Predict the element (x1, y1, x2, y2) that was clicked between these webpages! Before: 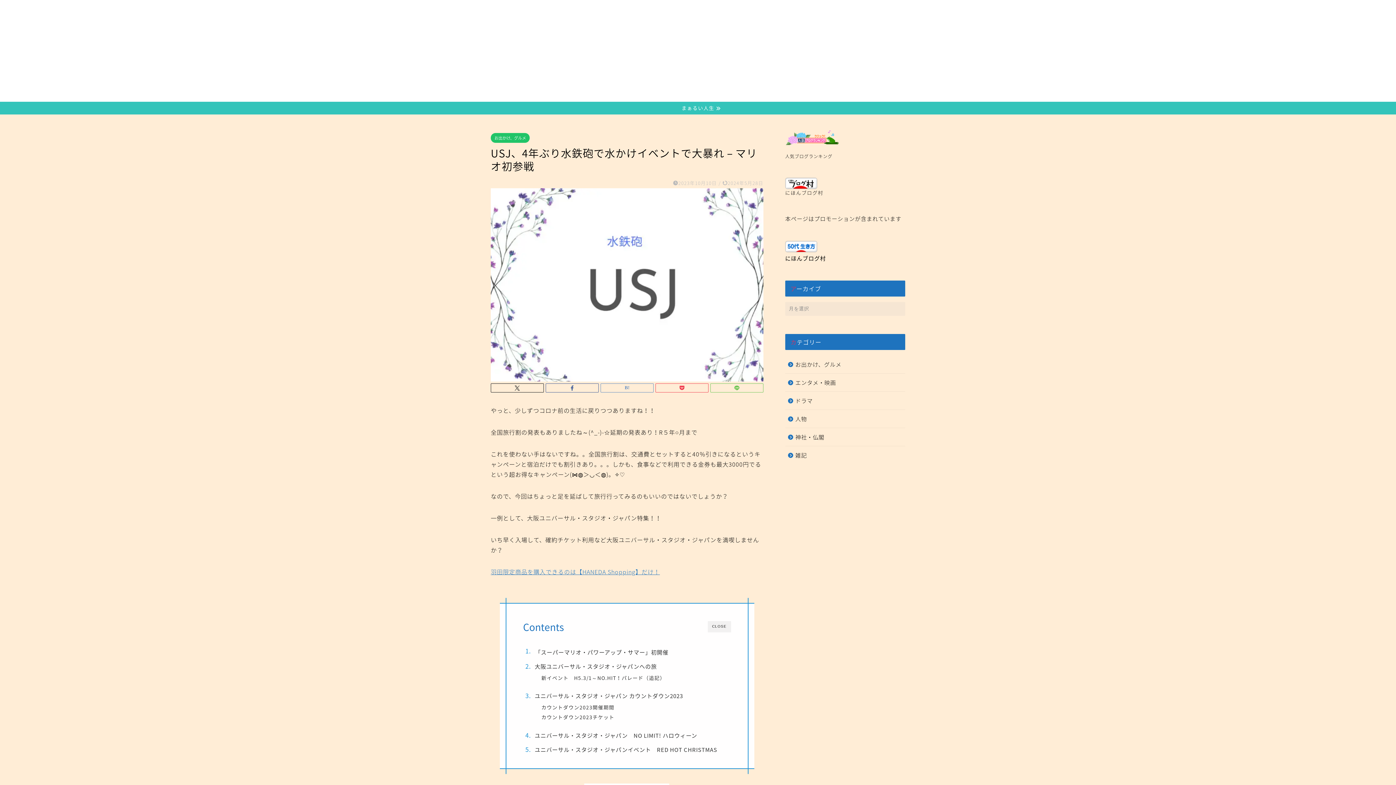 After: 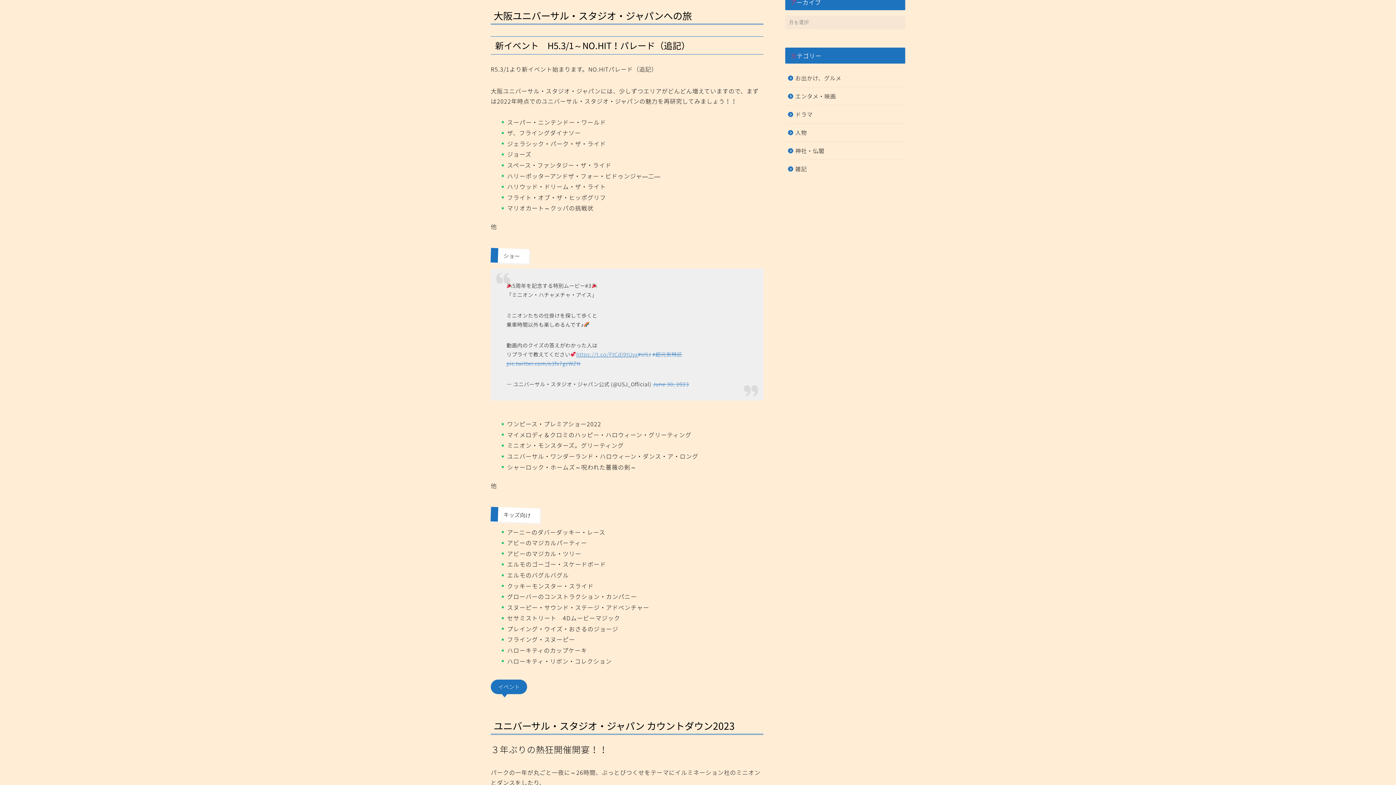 Action: bbox: (541, 674, 665, 682) label: 新イベント　H5.3/1～NO.HIT！パレード（追記）